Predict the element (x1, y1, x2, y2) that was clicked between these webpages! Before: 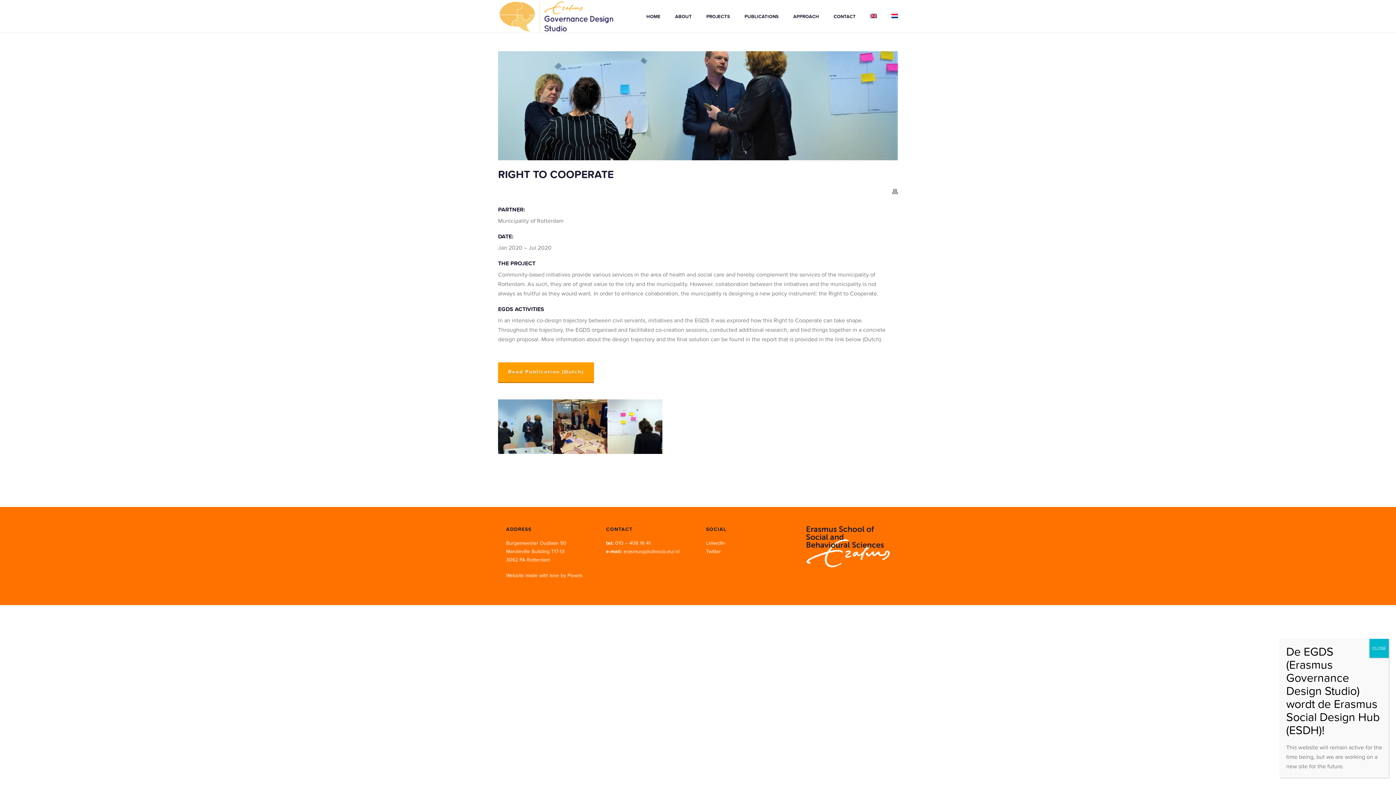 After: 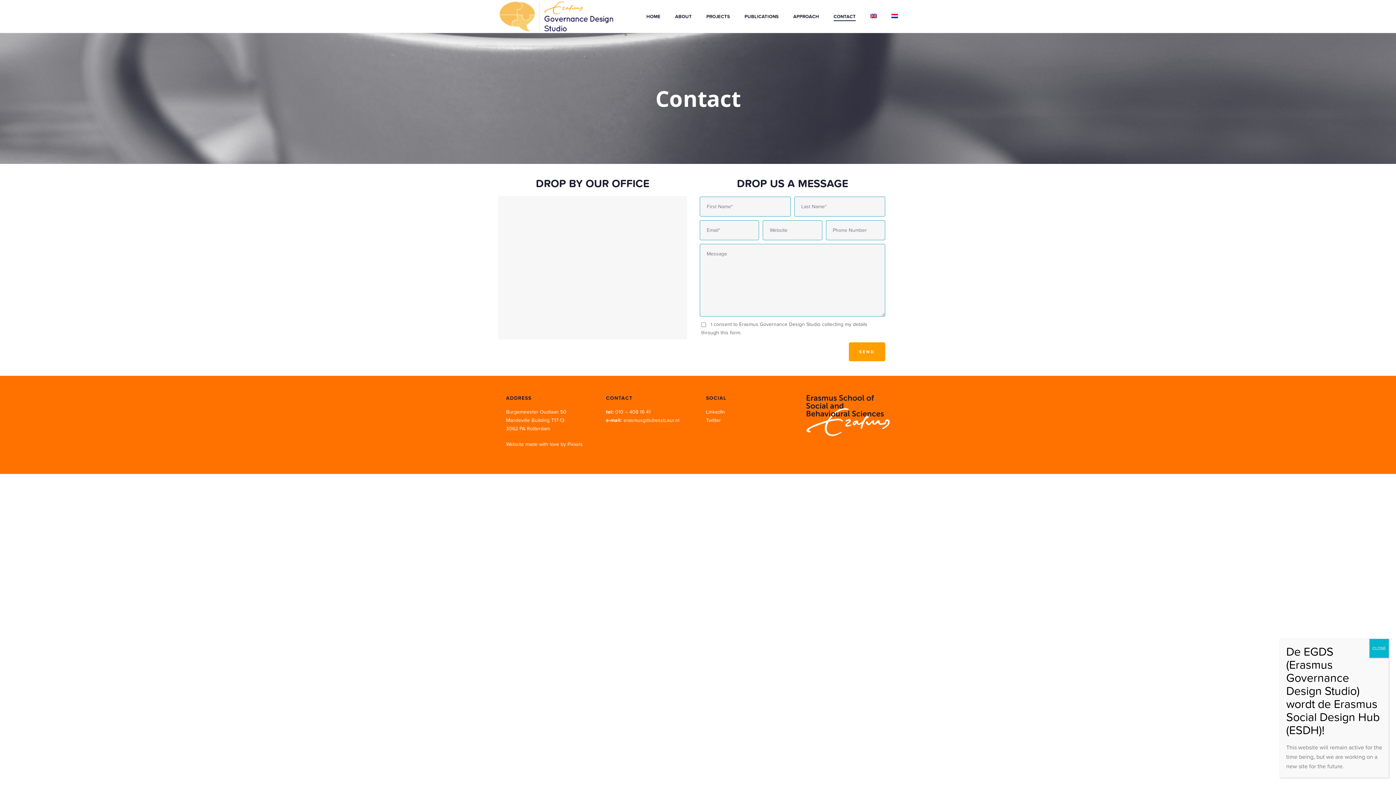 Action: label: CONTACT bbox: (826, 12, 863, 20)